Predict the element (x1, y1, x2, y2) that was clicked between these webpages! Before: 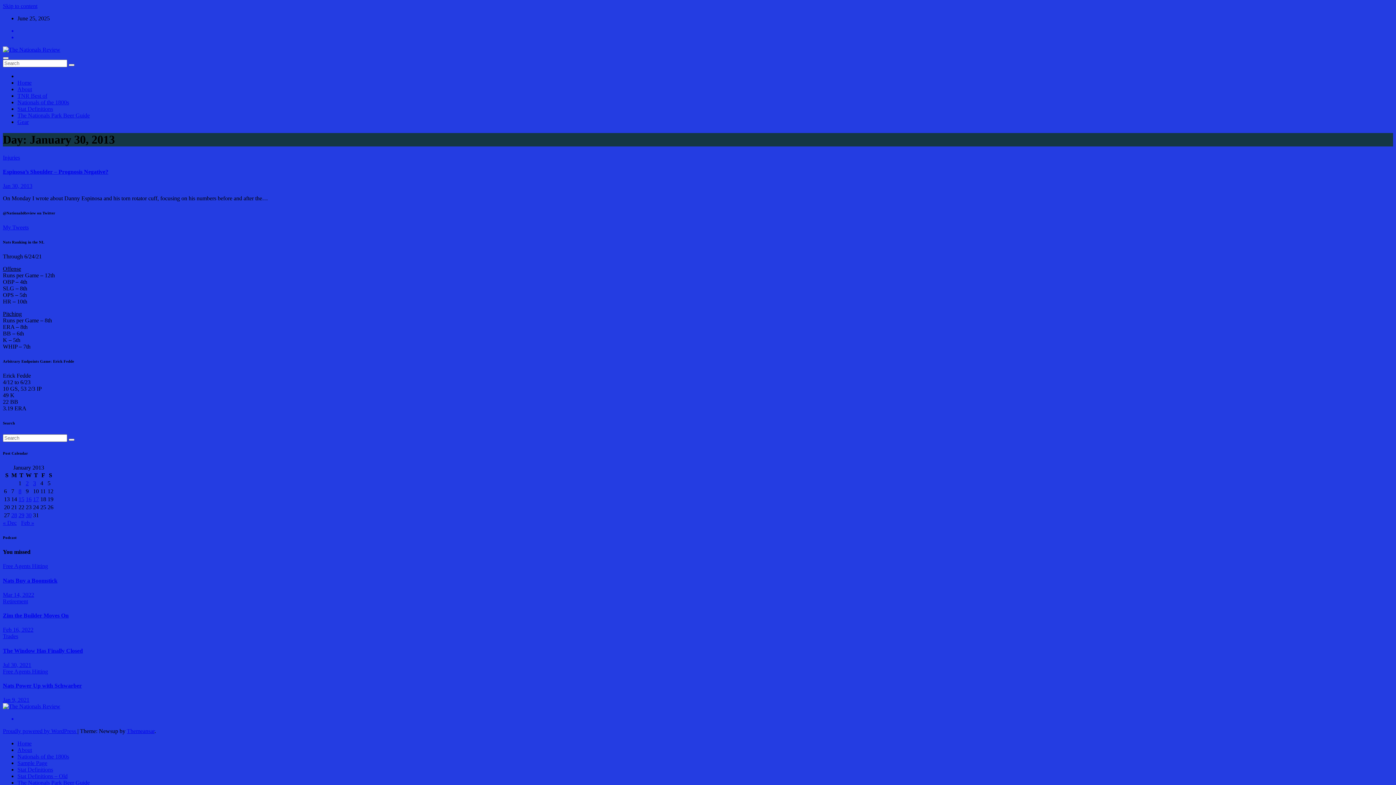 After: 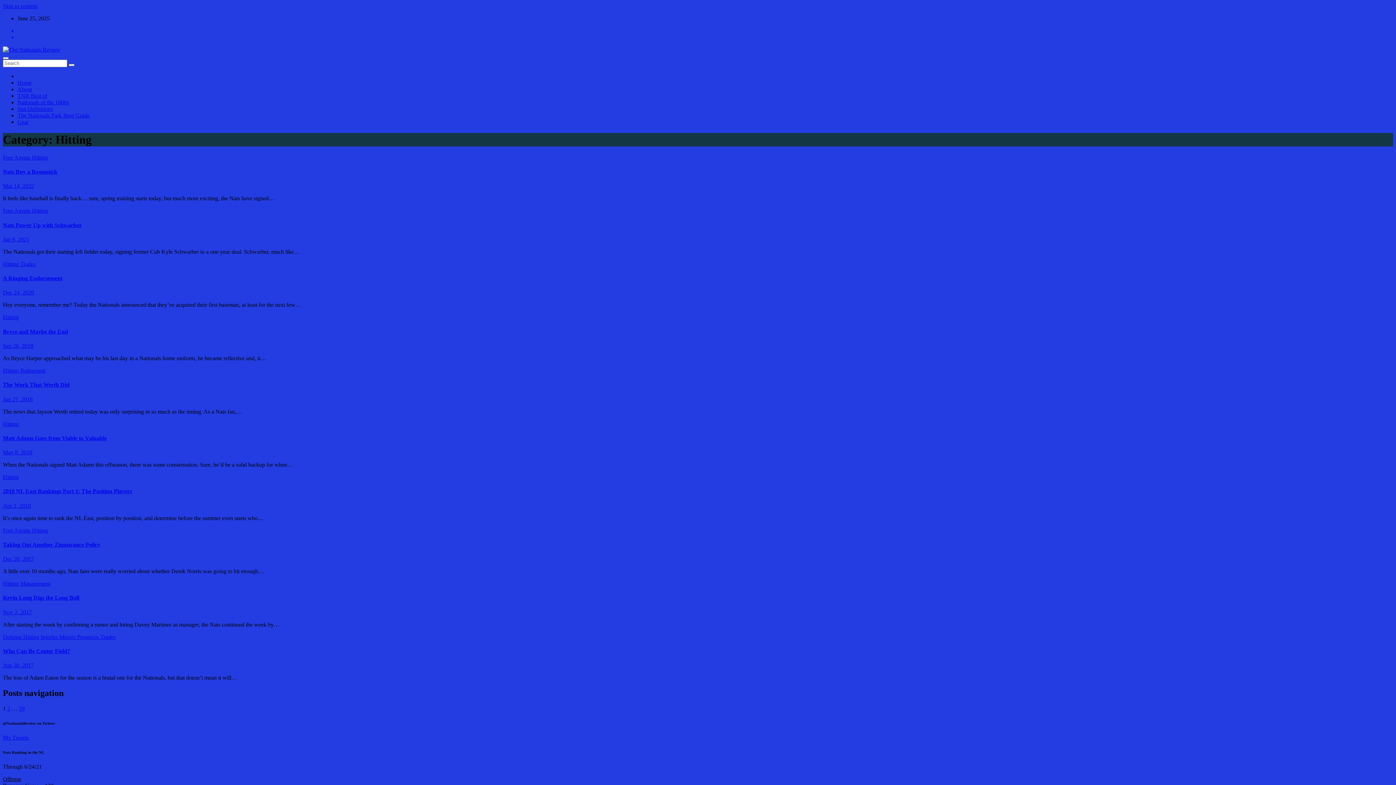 Action: bbox: (32, 668, 48, 674) label: Hitting